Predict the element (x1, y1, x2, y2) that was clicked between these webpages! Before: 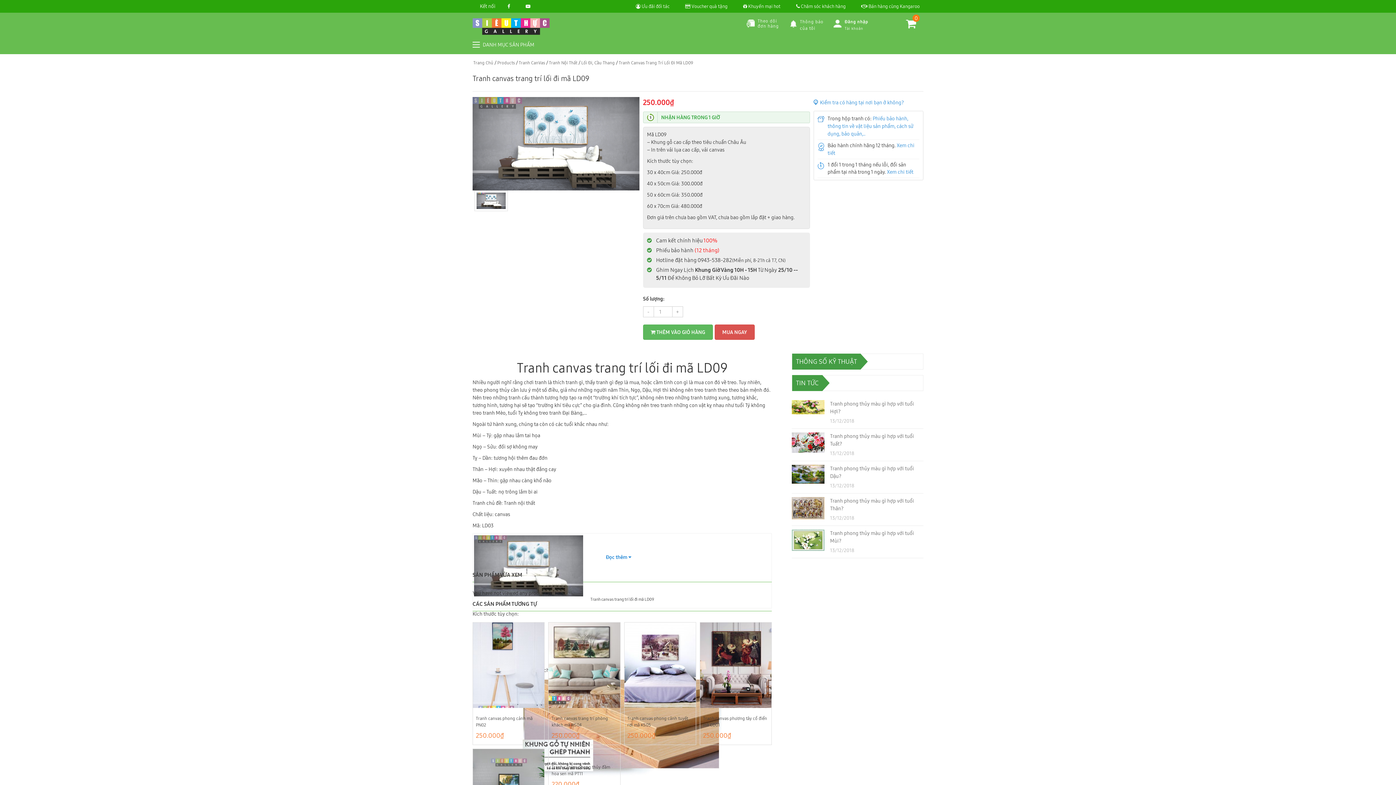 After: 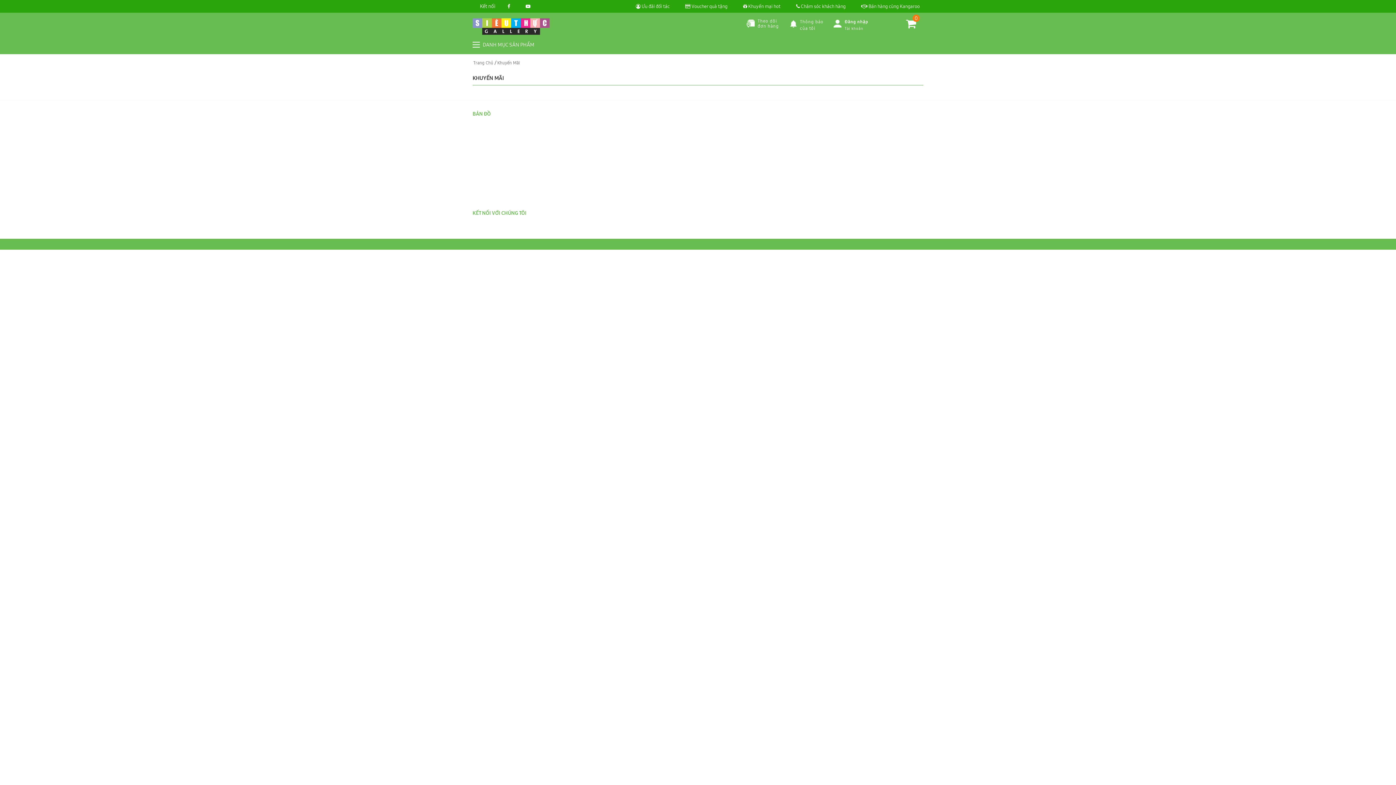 Action: bbox: (743, 2, 784, 9) label:  Khuyến mại hot